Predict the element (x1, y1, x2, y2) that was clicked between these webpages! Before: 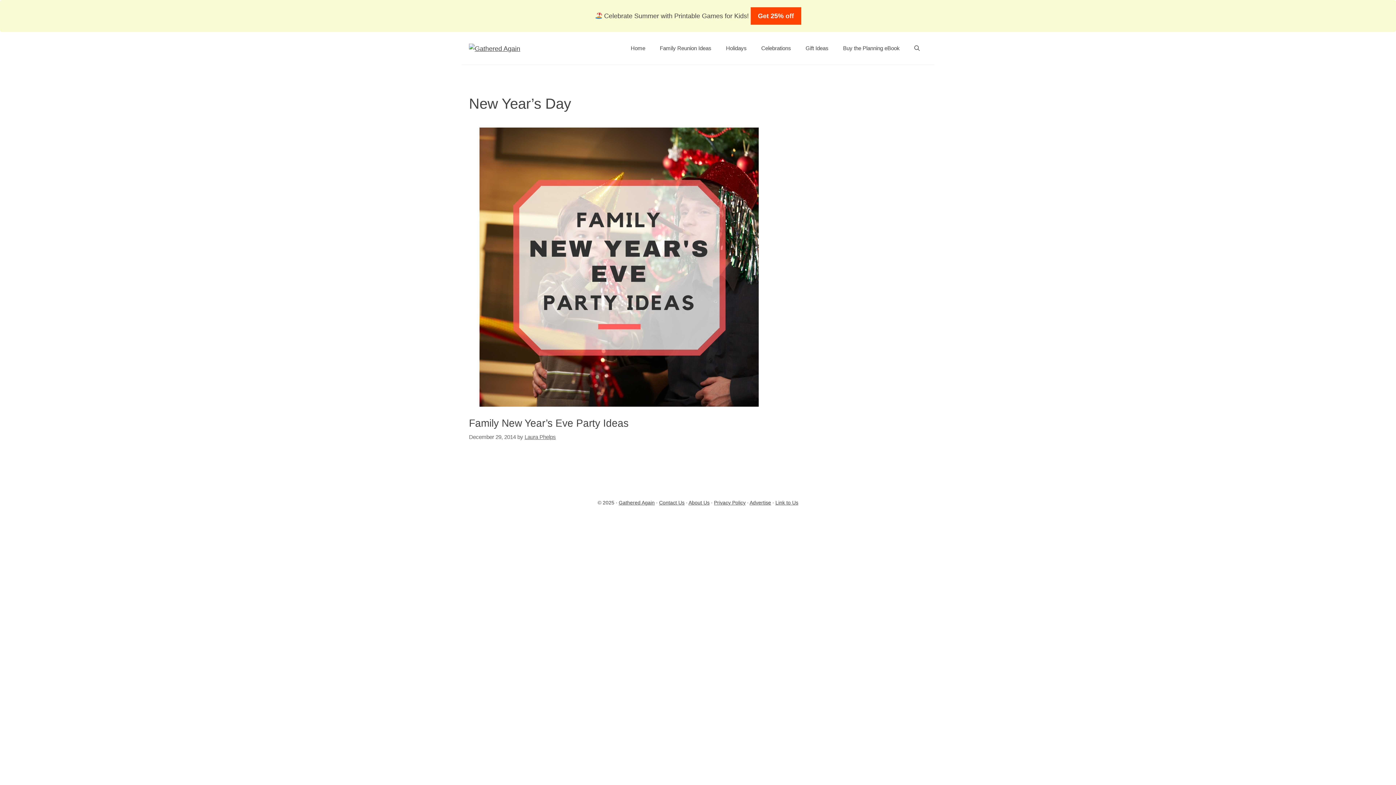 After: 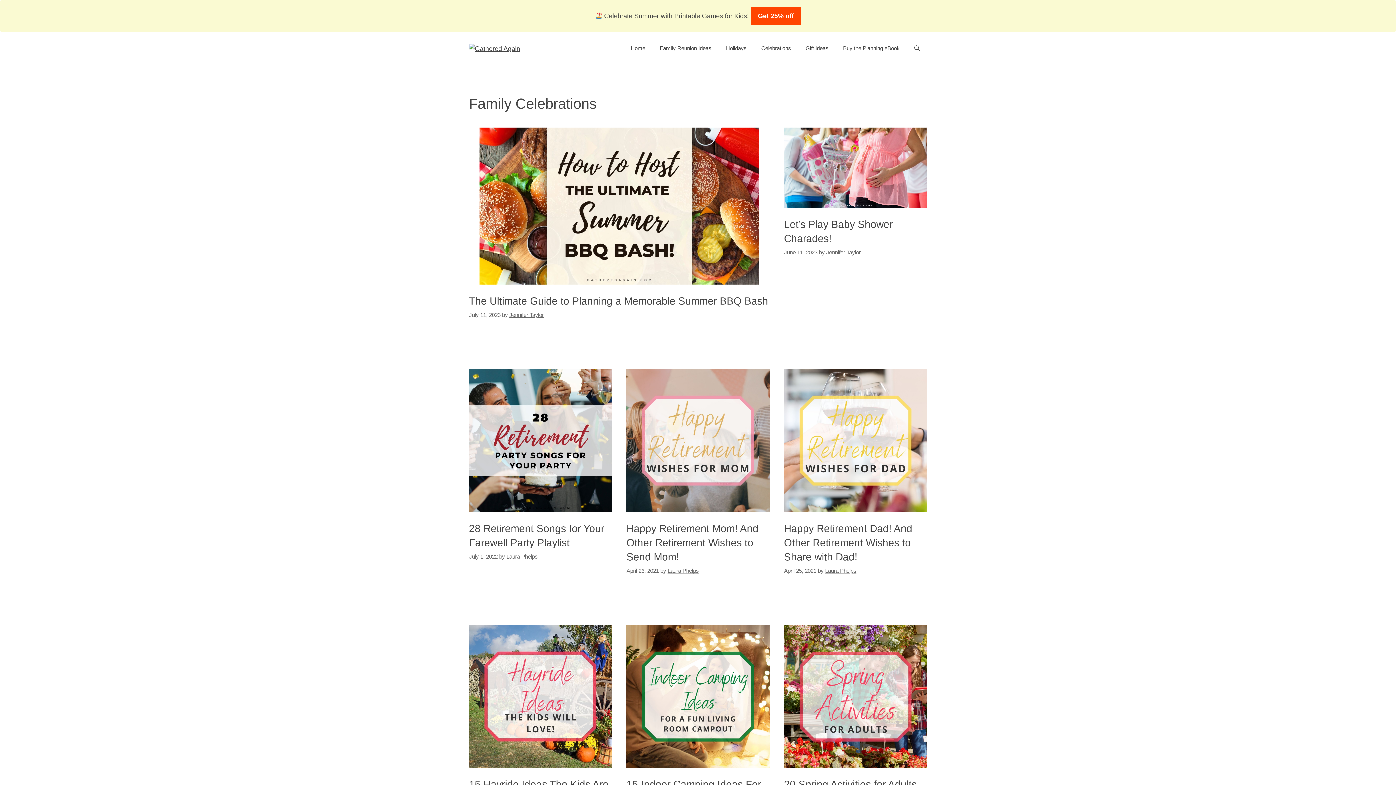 Action: bbox: (754, 42, 798, 53) label: Celebrations